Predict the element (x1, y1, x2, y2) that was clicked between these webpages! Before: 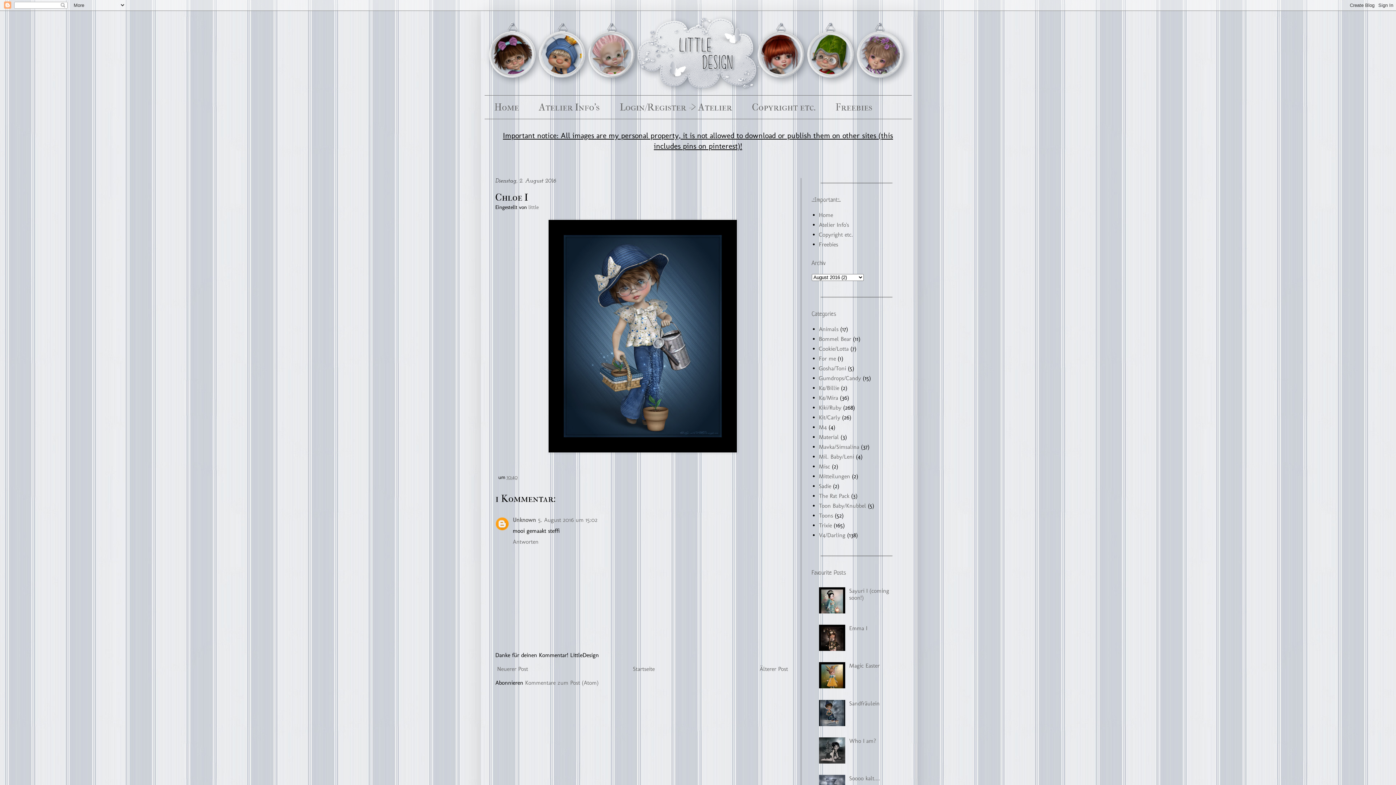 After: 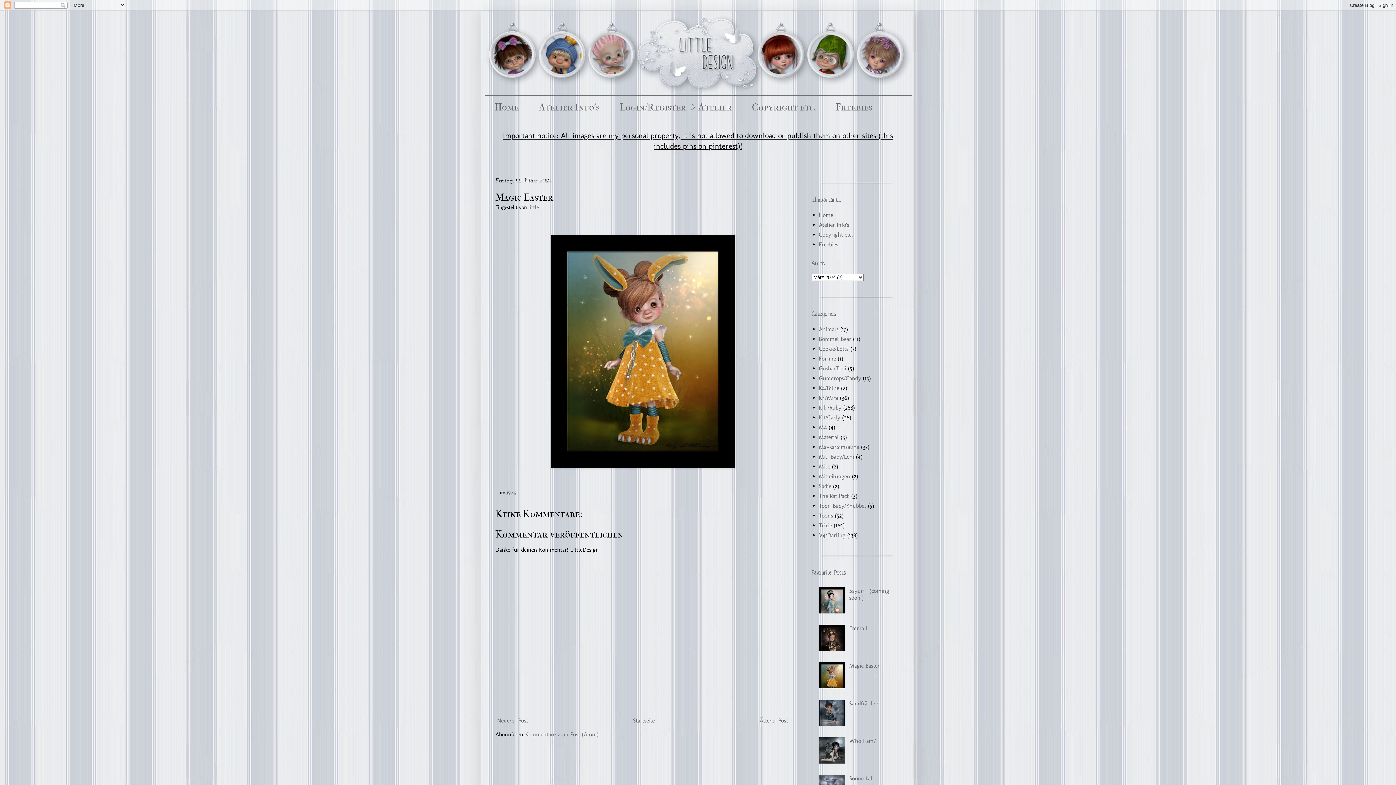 Action: bbox: (849, 662, 879, 669) label: Magic Easter